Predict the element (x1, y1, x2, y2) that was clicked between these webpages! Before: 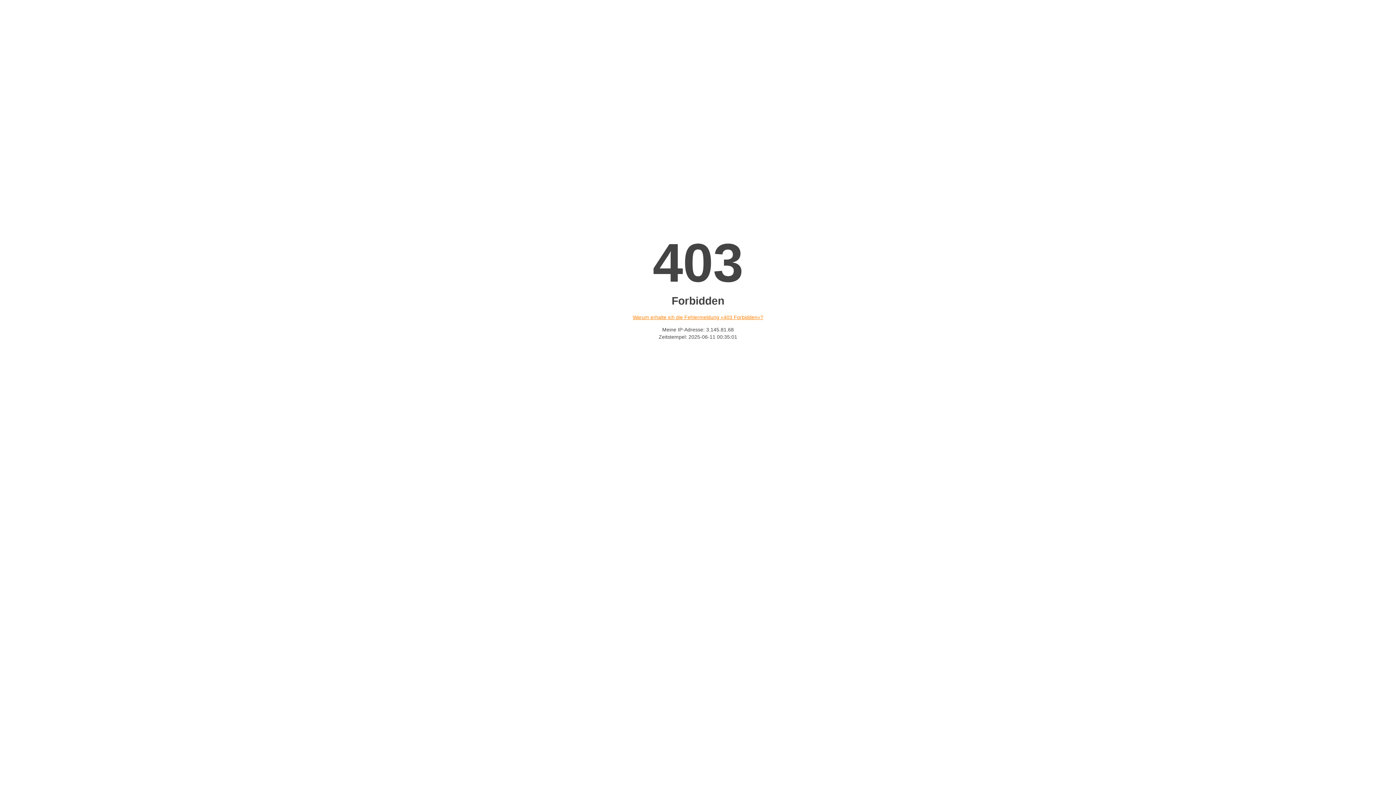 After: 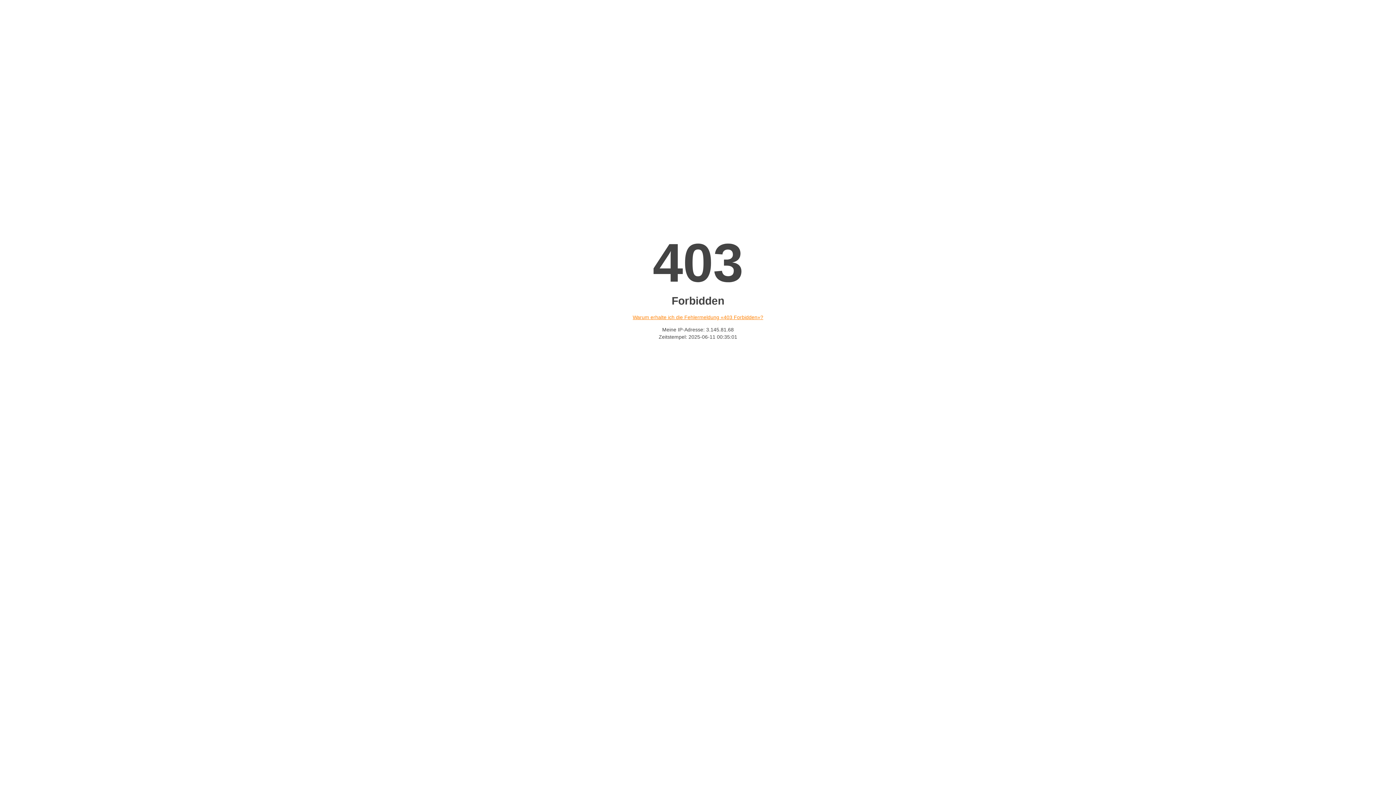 Action: label: Warum erhalte ich die Fehlermeldung «403 Forbidden»? bbox: (632, 314, 763, 320)